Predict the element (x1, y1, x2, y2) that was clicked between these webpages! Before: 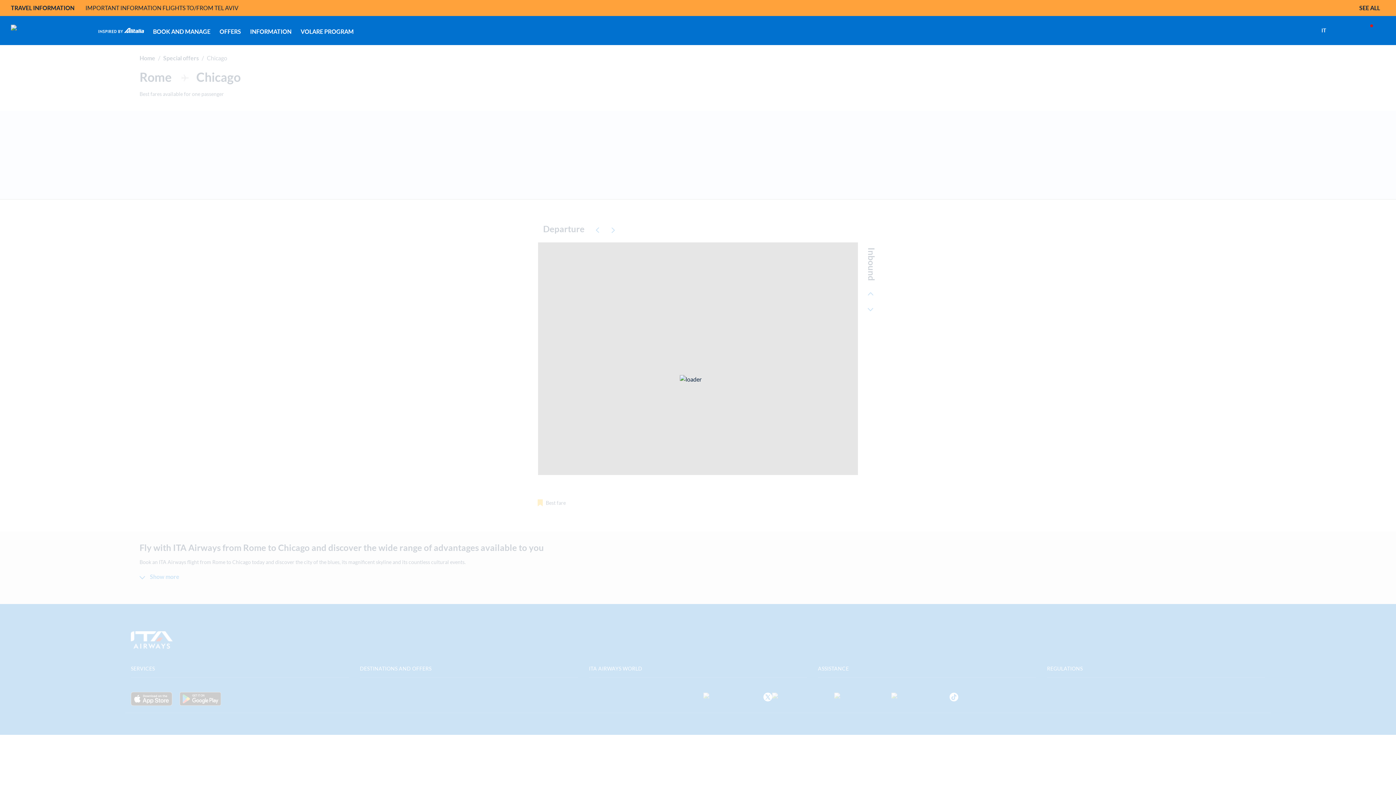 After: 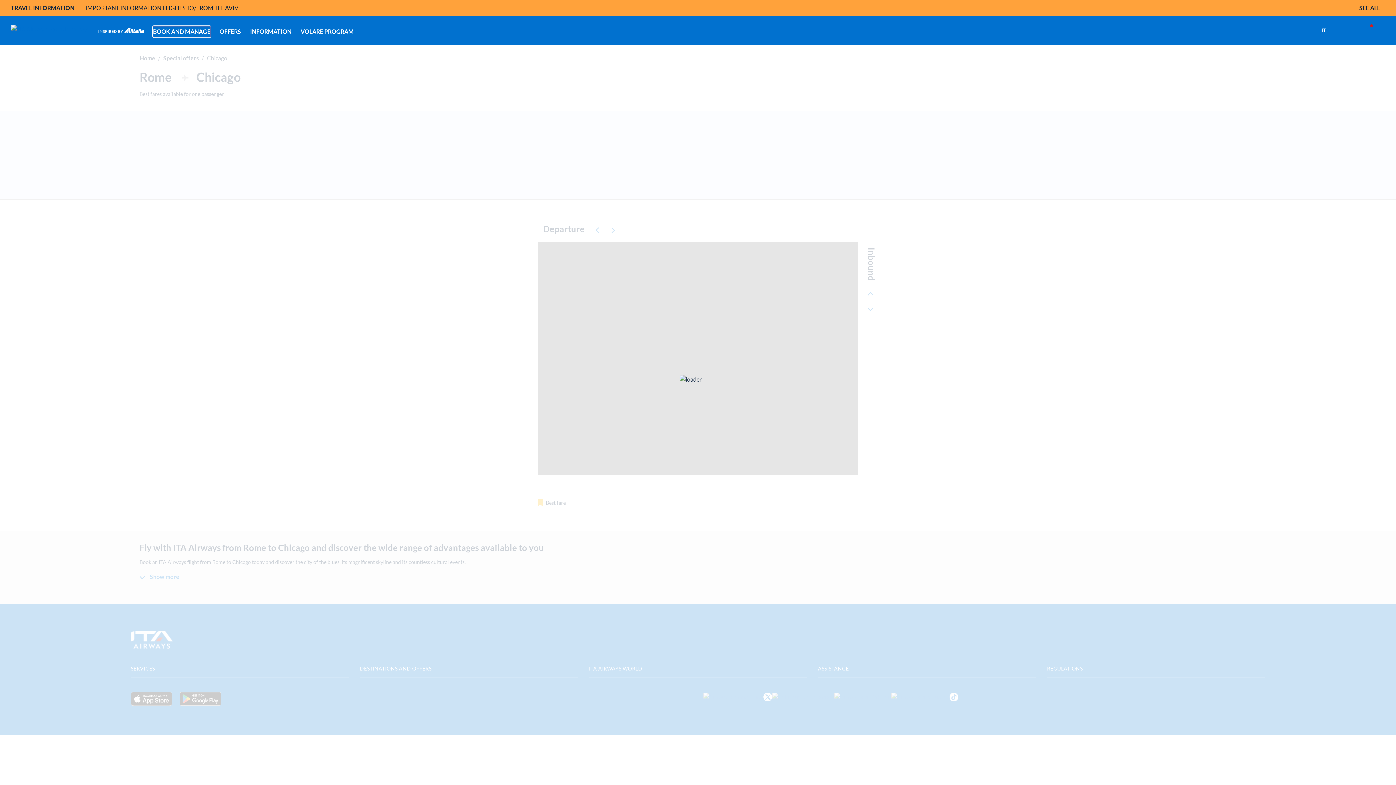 Action: bbox: (153, 26, 210, 37) label: BOOK AND MANAGE